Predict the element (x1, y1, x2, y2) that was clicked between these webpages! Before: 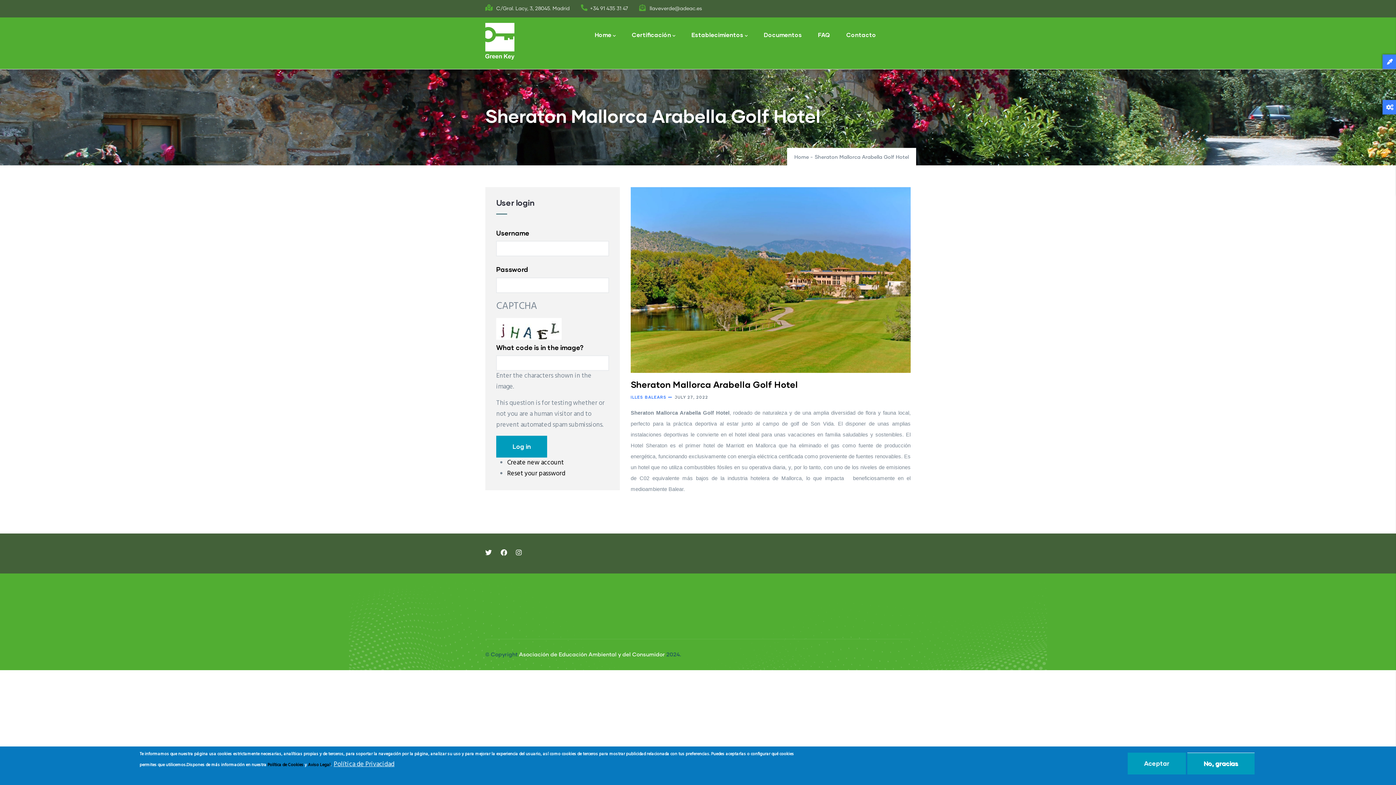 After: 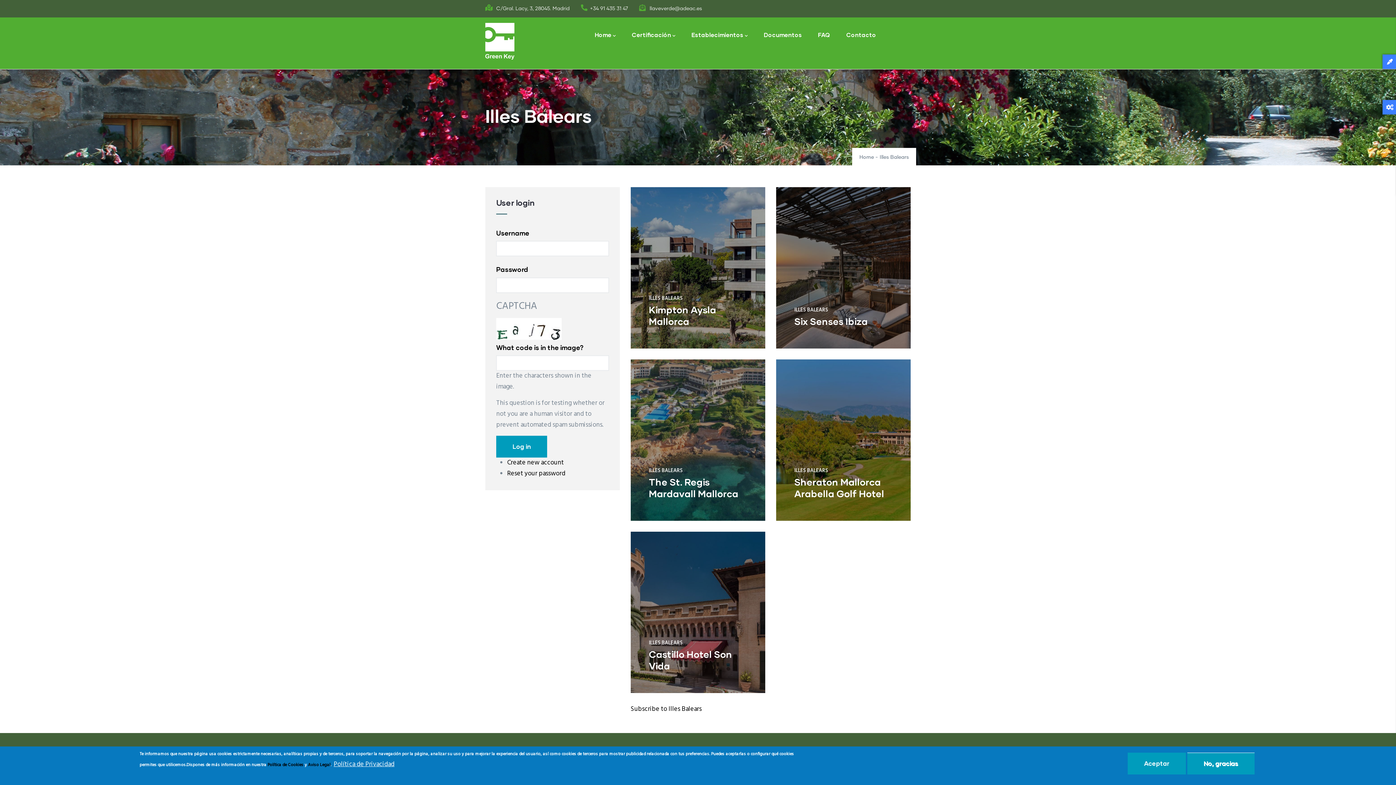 Action: bbox: (630, 394, 666, 399) label: ILLES BALEARS